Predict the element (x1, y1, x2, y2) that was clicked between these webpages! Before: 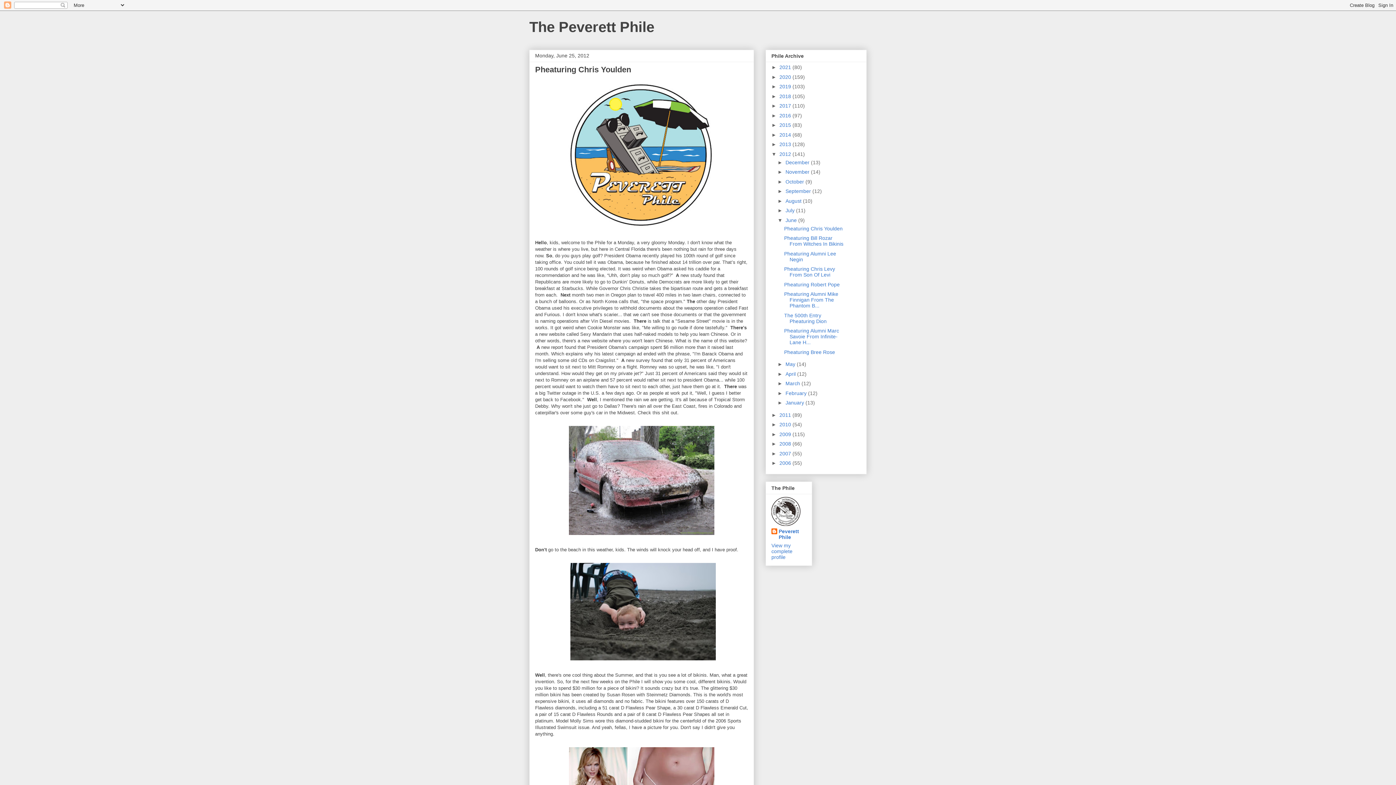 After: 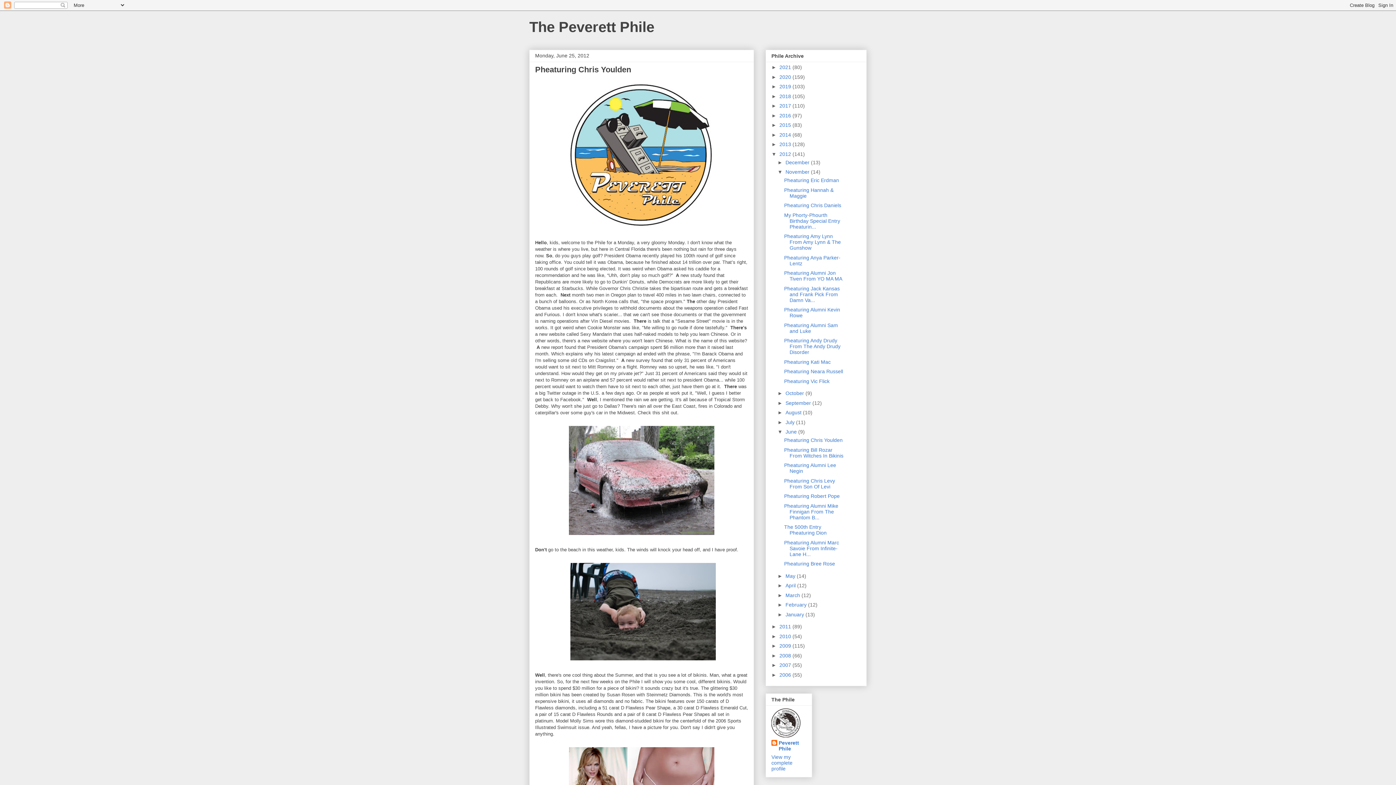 Action: label: ►   bbox: (777, 169, 785, 175)